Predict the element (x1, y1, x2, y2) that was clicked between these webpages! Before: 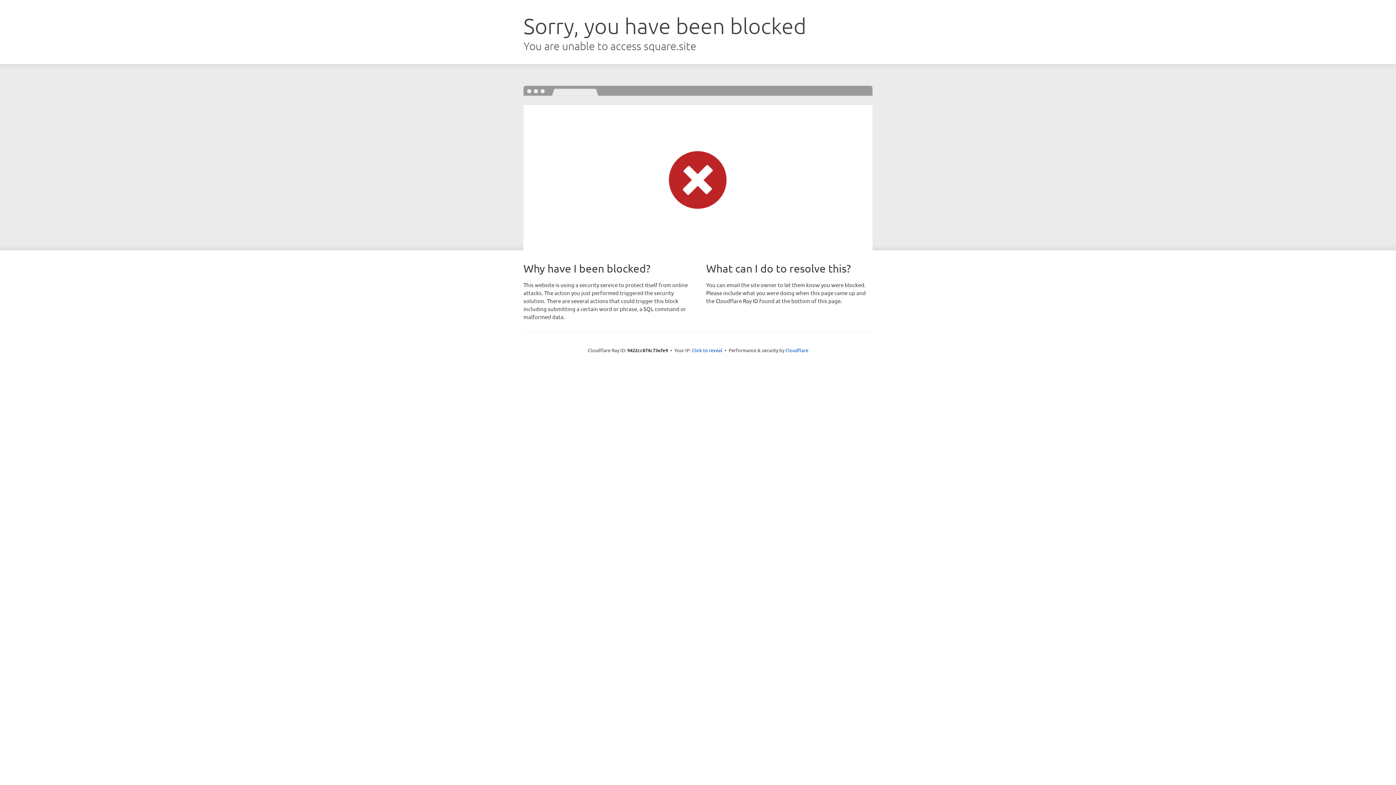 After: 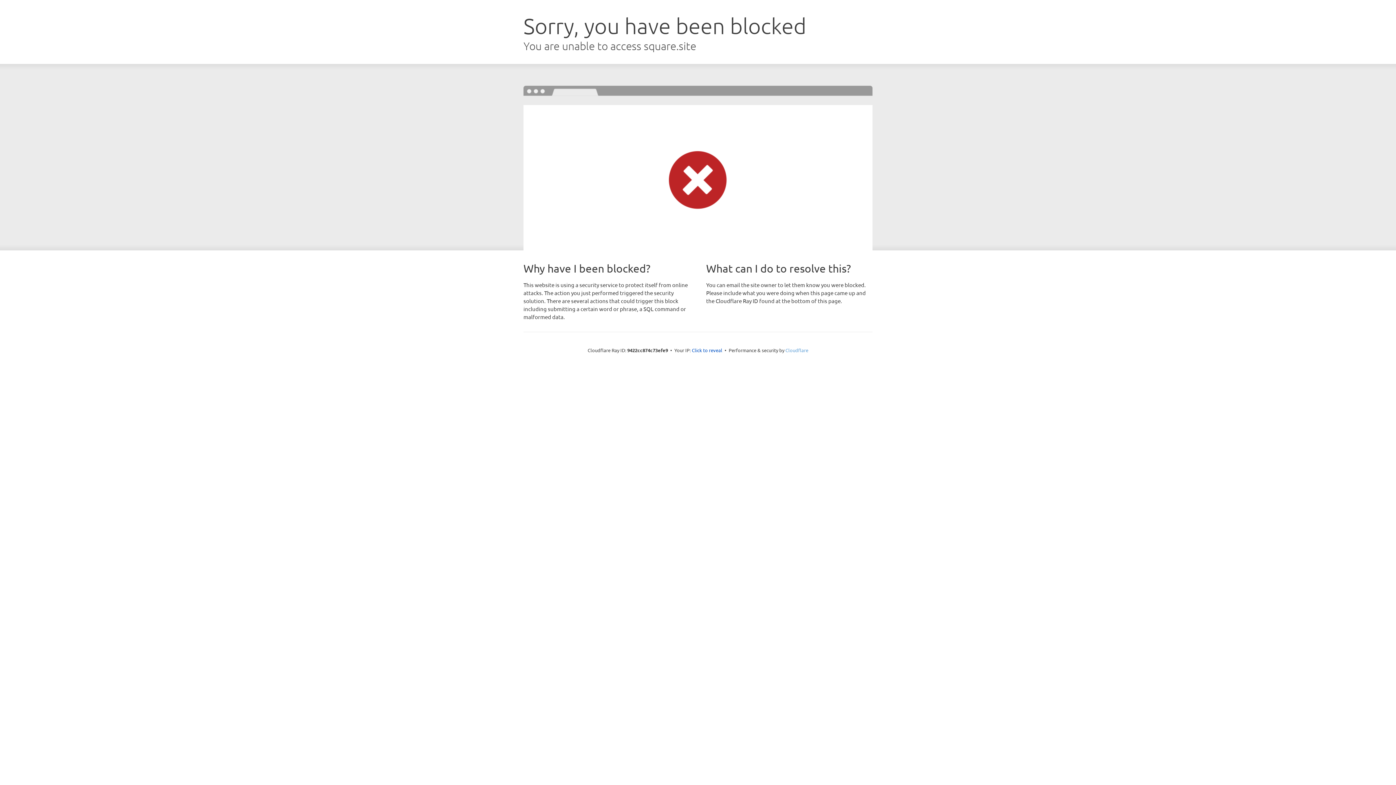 Action: label: Cloudflare bbox: (785, 347, 808, 353)